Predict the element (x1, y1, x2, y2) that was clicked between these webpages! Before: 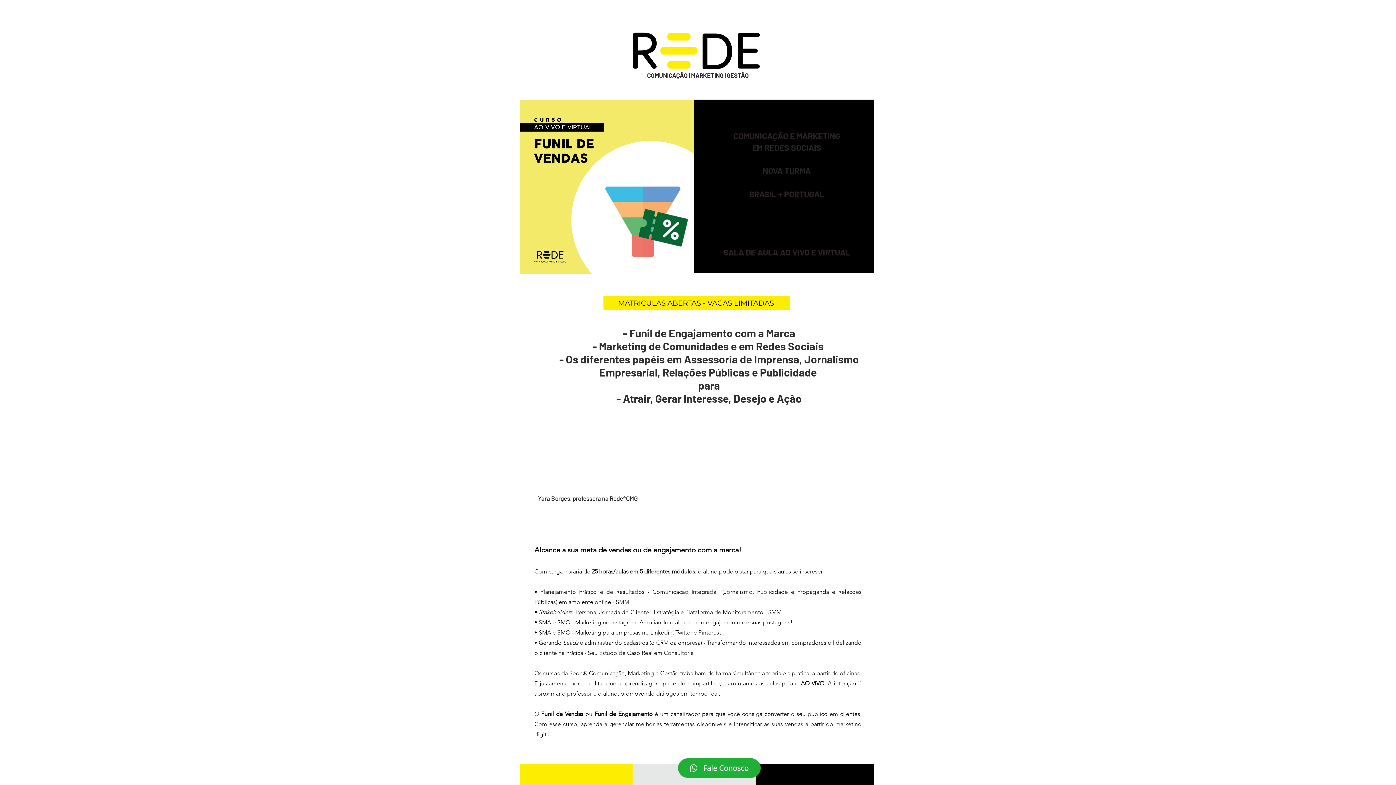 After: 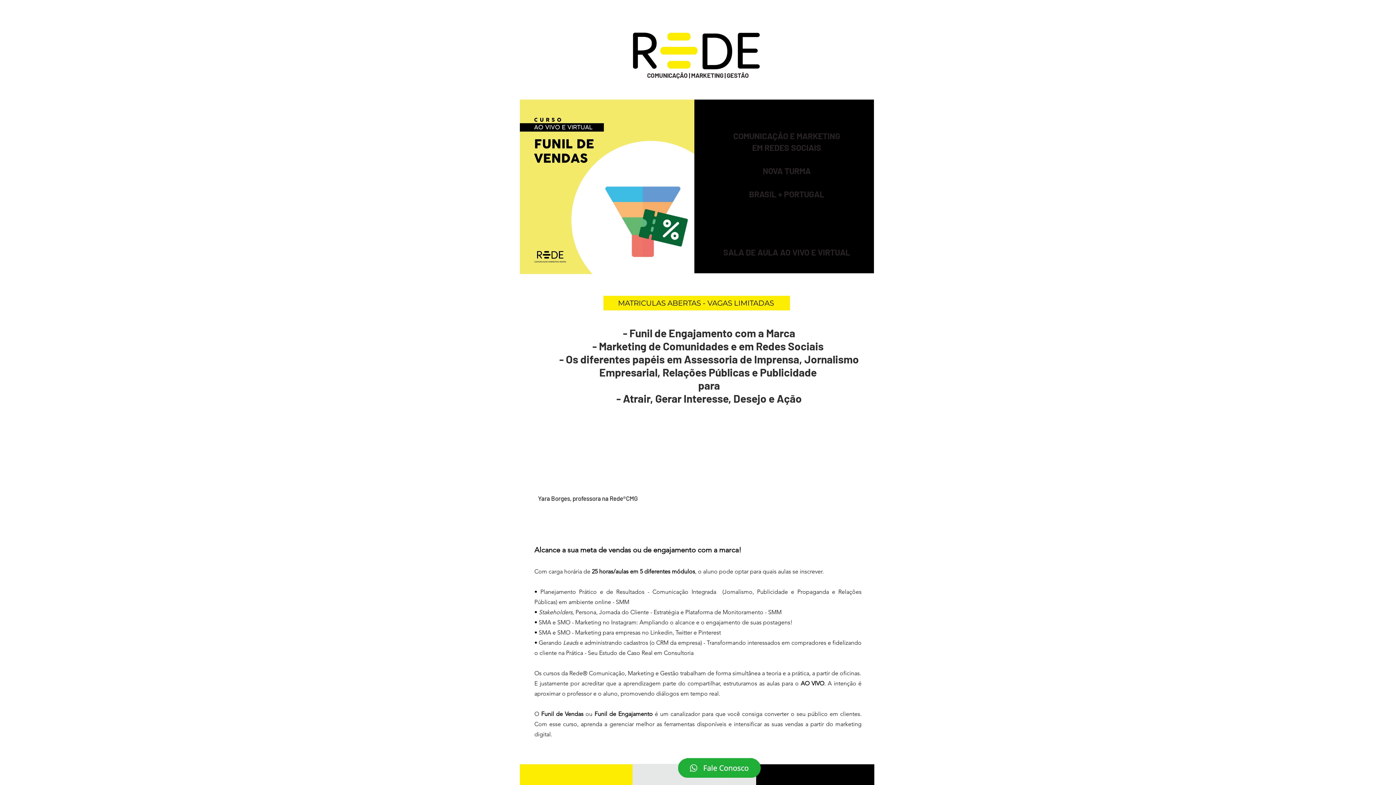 Action: bbox: (678, 758, 760, 778)